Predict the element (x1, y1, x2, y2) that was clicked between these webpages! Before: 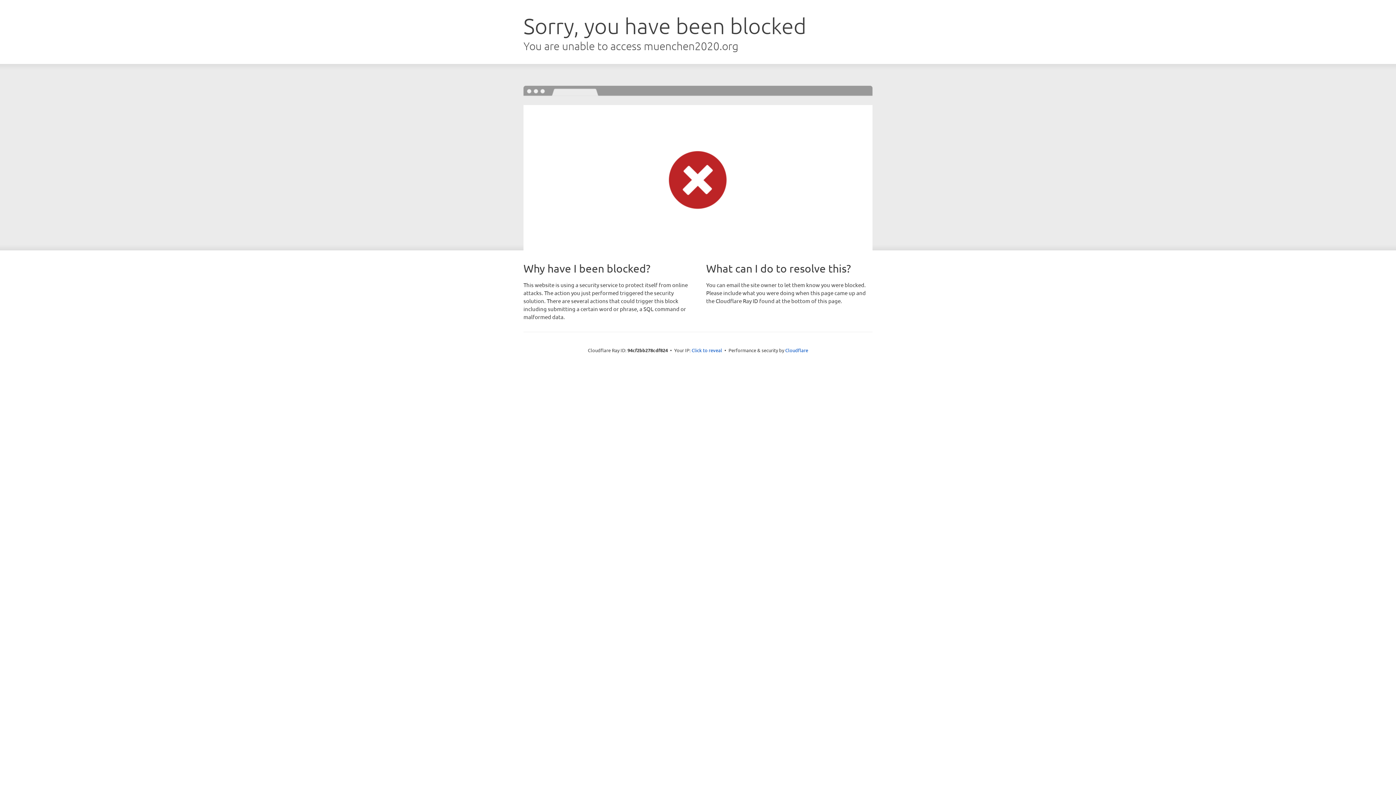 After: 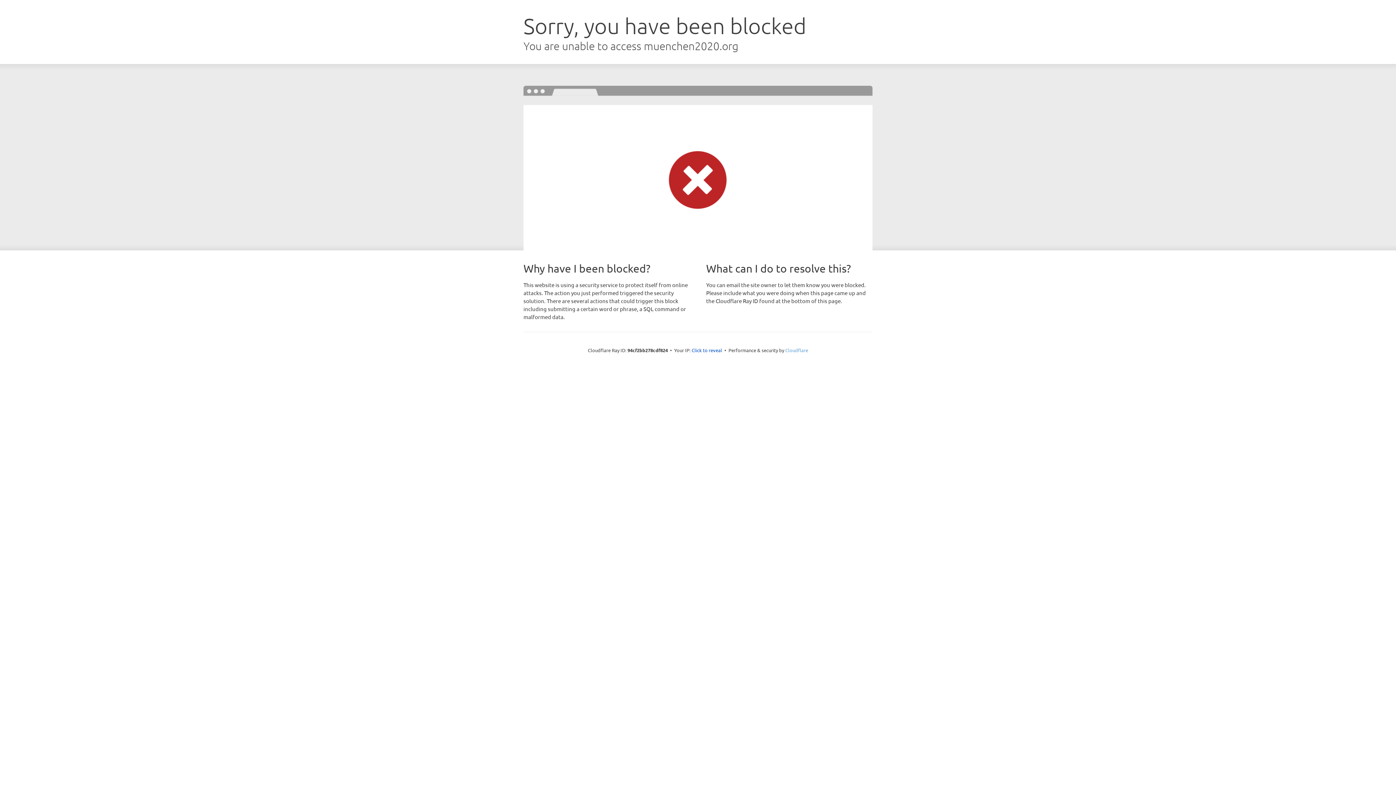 Action: bbox: (785, 347, 808, 353) label: Cloudflare